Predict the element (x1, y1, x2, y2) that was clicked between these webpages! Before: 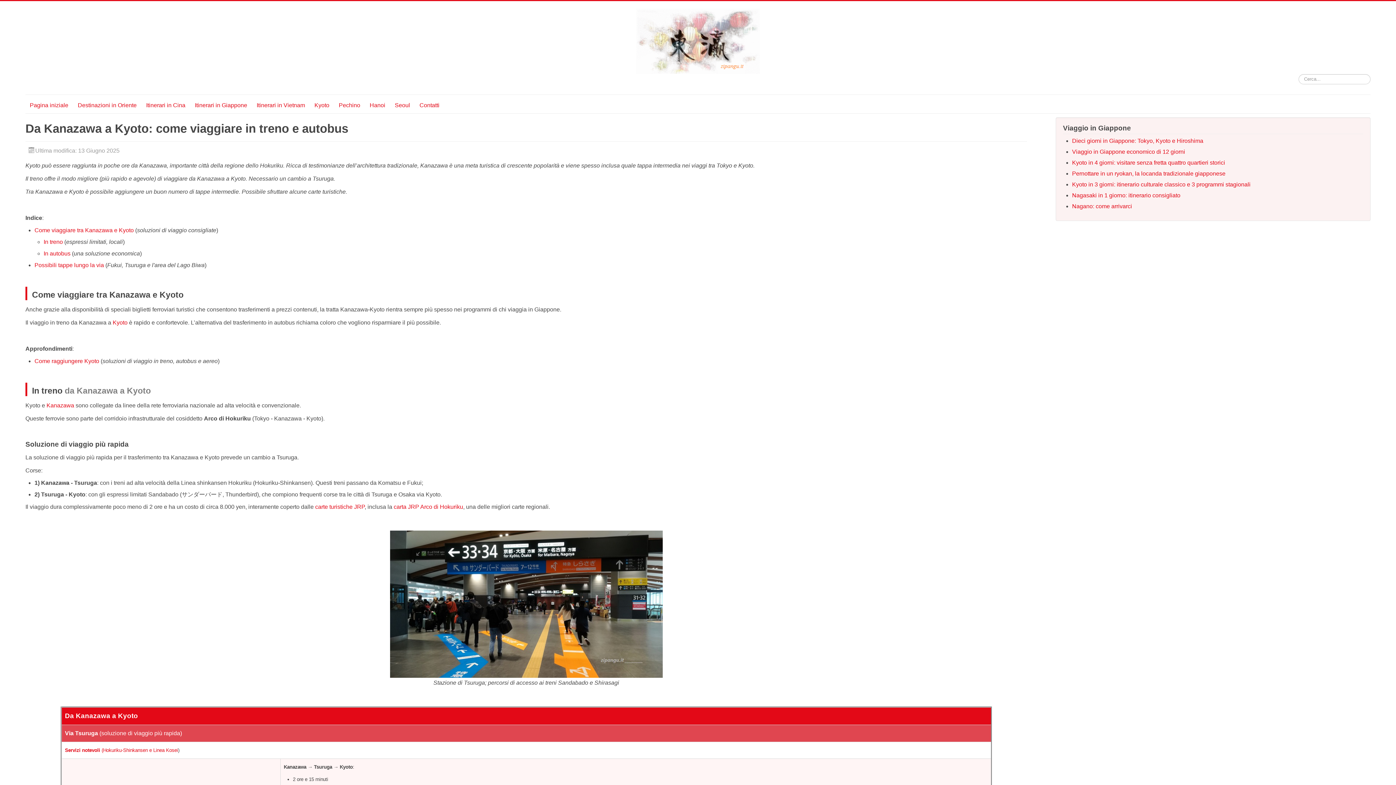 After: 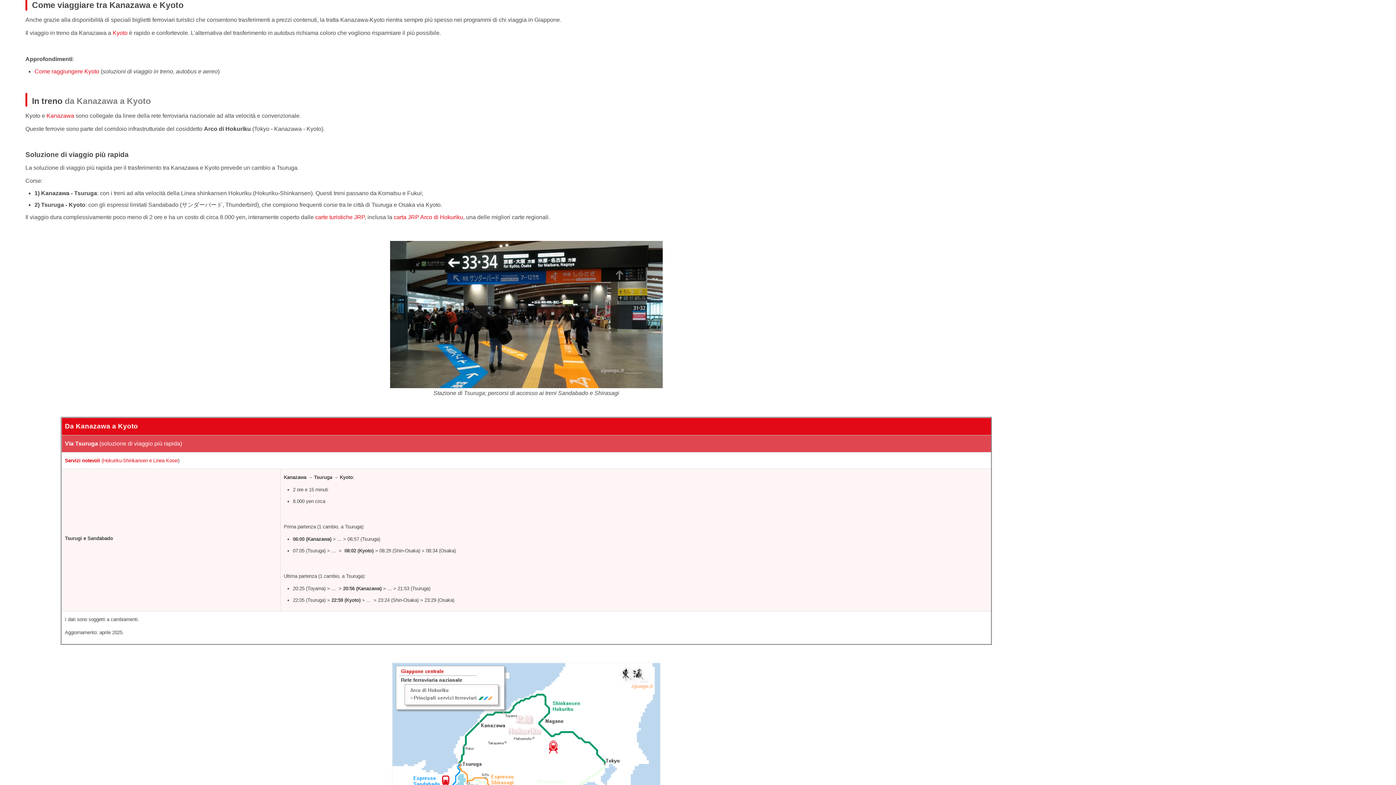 Action: label: Come viaggiare tra Kanazawa e Kyoto bbox: (34, 227, 133, 233)